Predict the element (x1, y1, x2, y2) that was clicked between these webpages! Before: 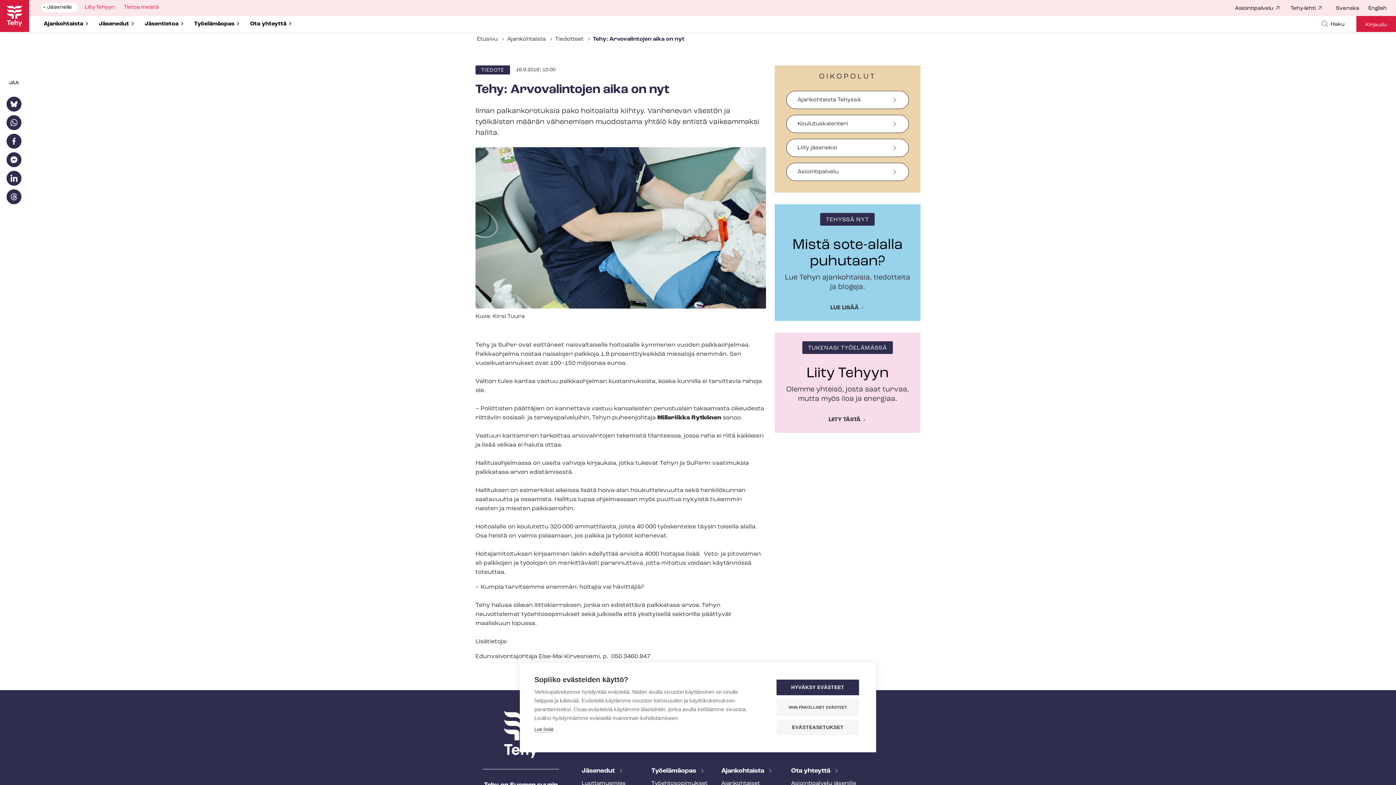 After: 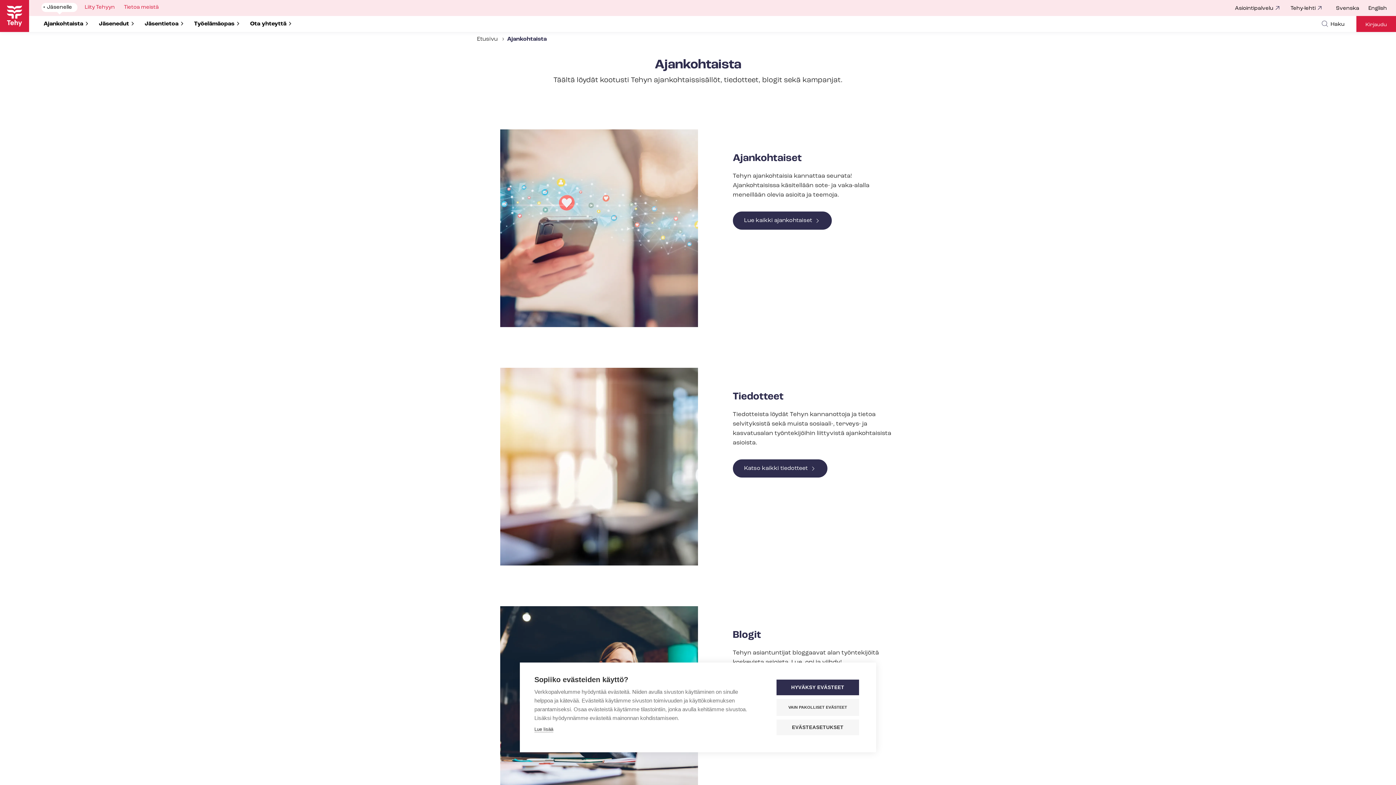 Action: label: LUE LISÄÄ bbox: (783, 303, 912, 312)